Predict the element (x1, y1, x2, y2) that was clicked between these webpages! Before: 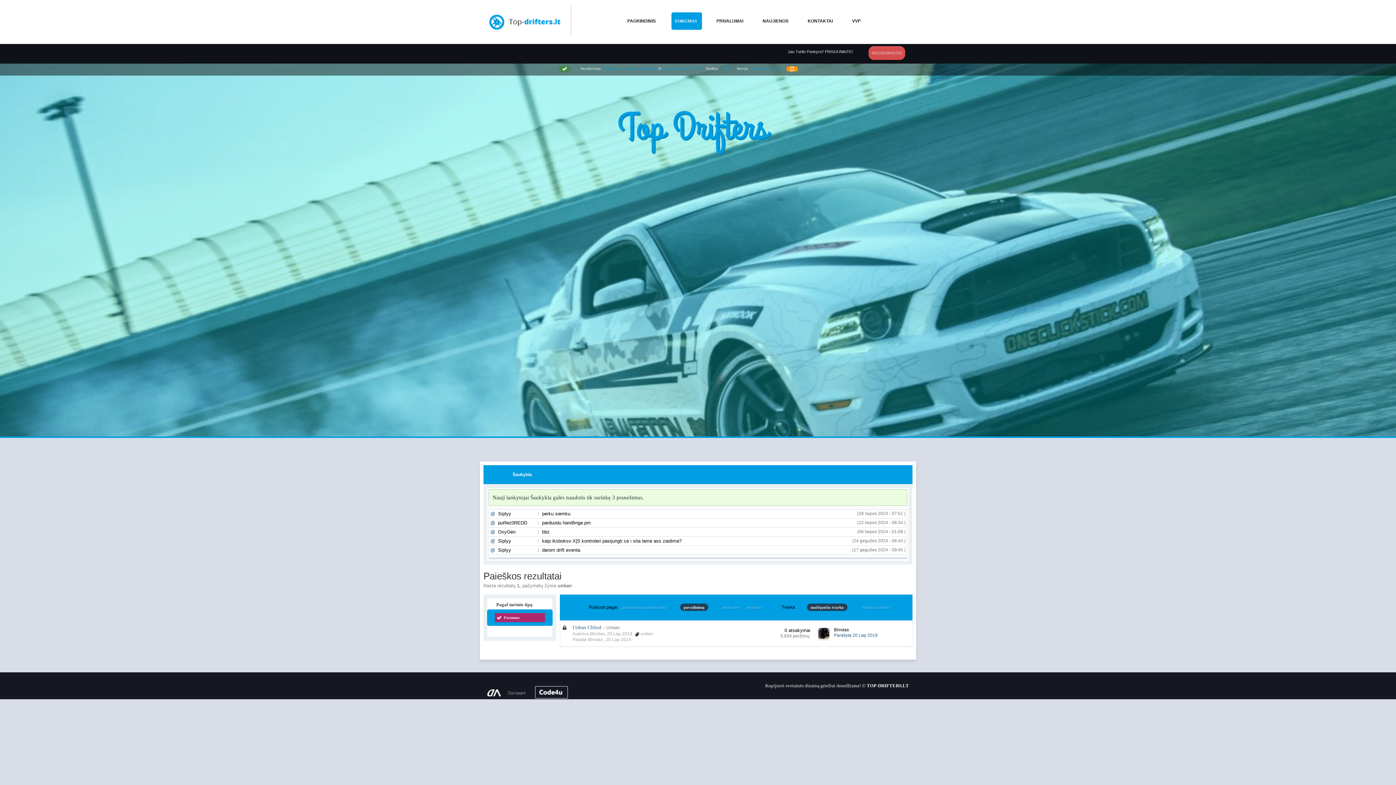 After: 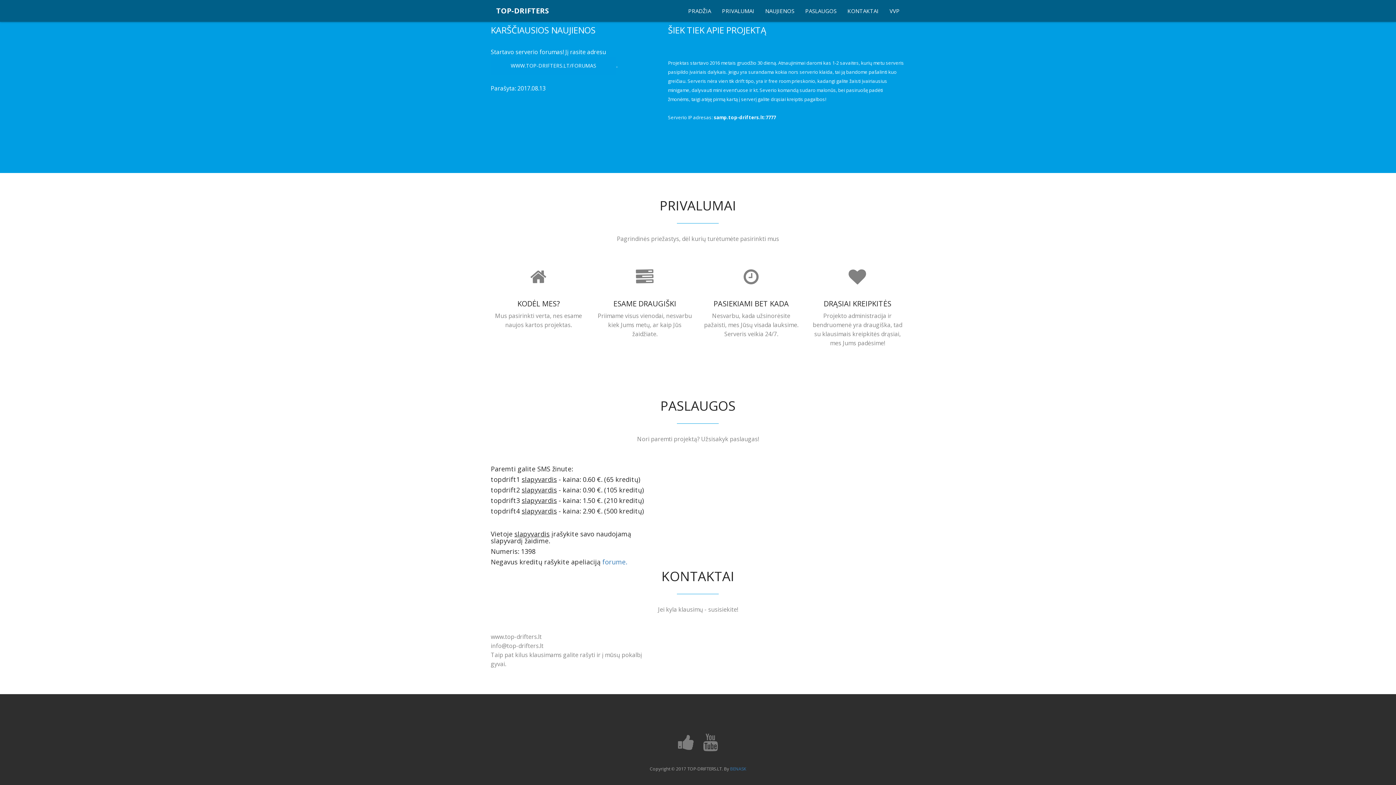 Action: bbox: (759, 12, 793, 29) label: NAUJIENOS 